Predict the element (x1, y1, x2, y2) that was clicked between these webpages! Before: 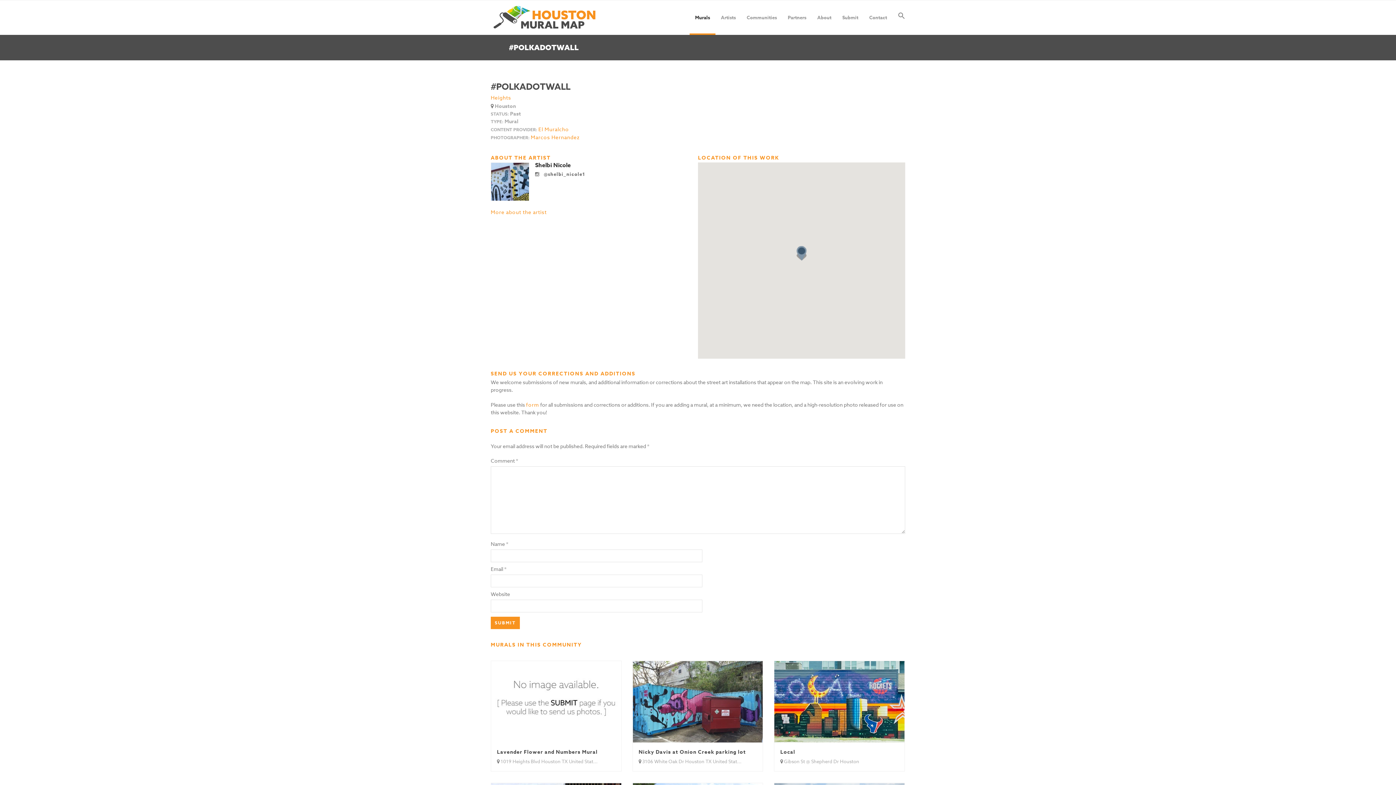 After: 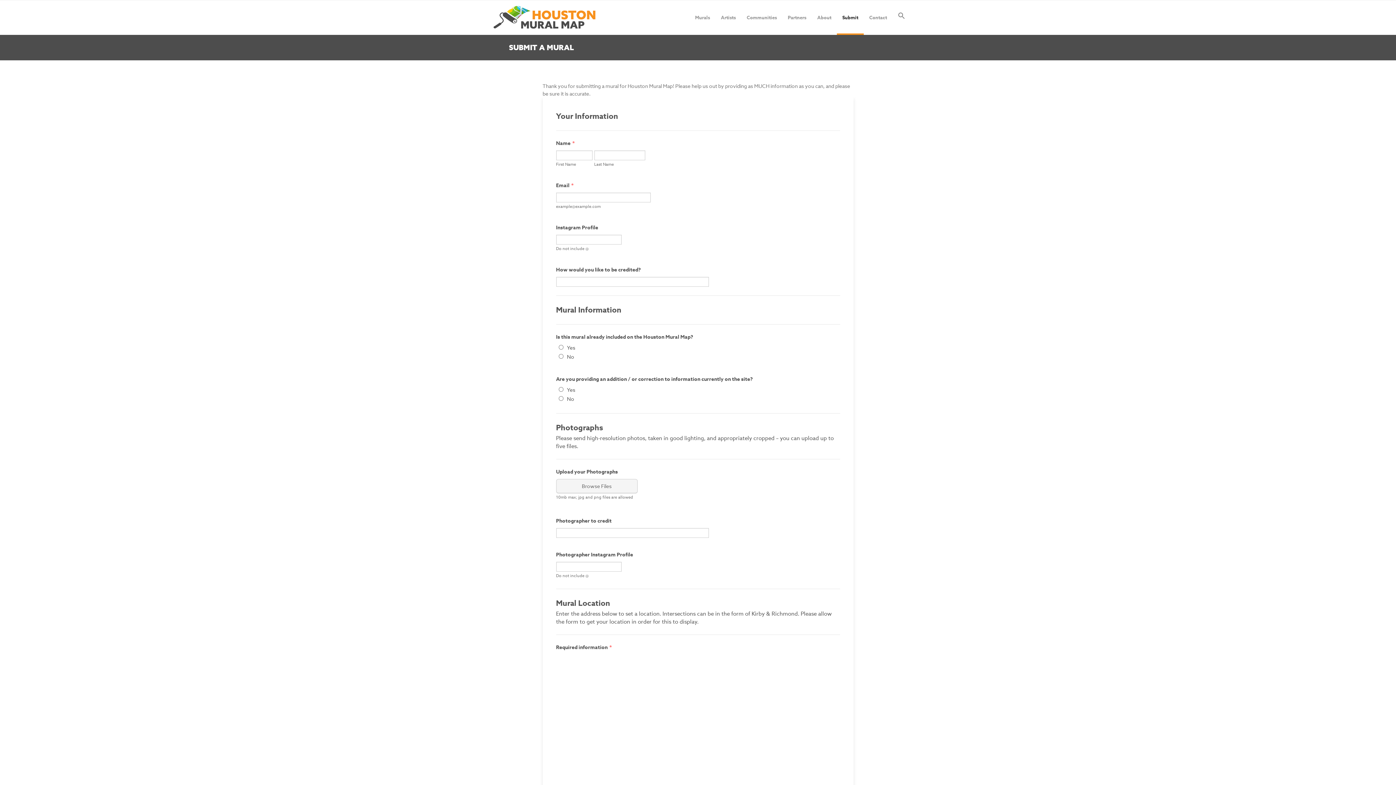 Action: bbox: (526, 401, 539, 408) label: form